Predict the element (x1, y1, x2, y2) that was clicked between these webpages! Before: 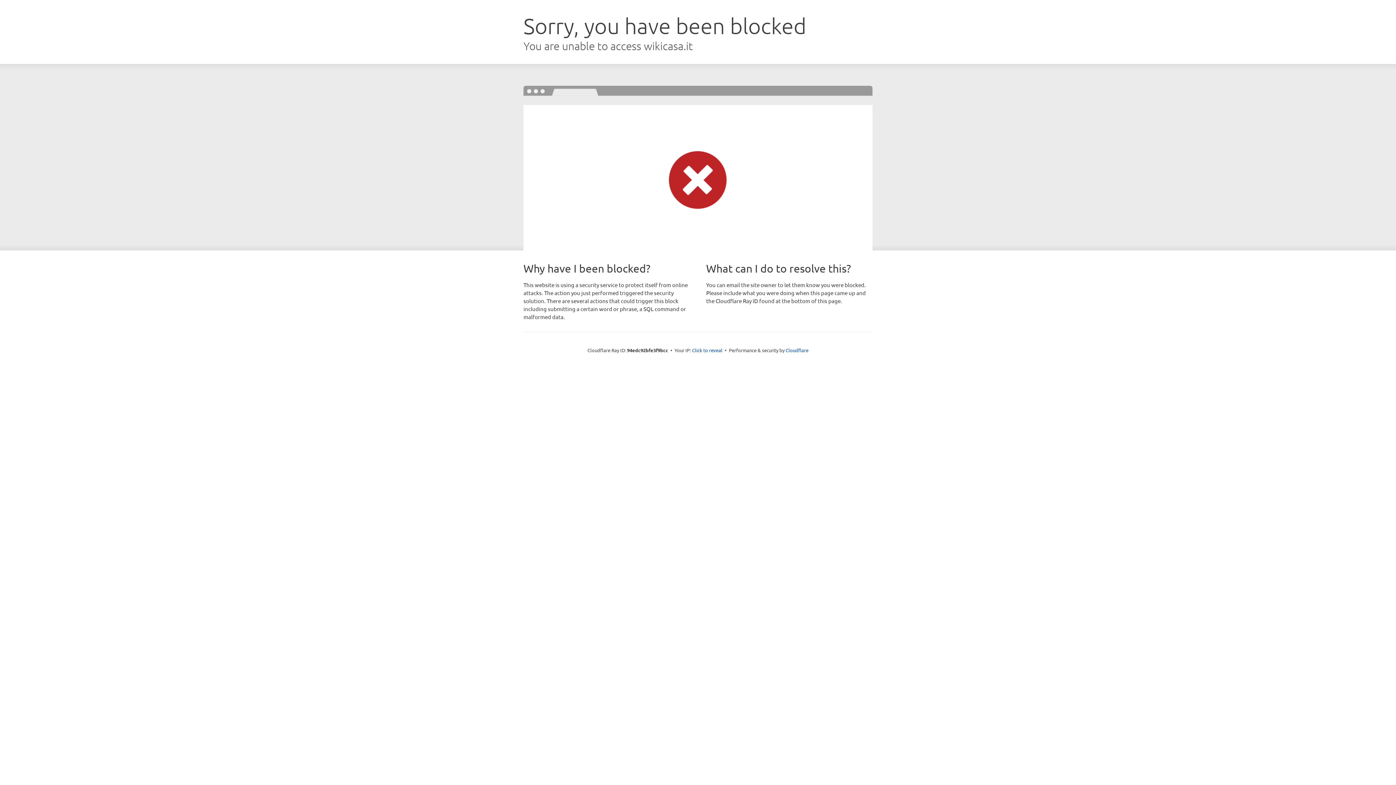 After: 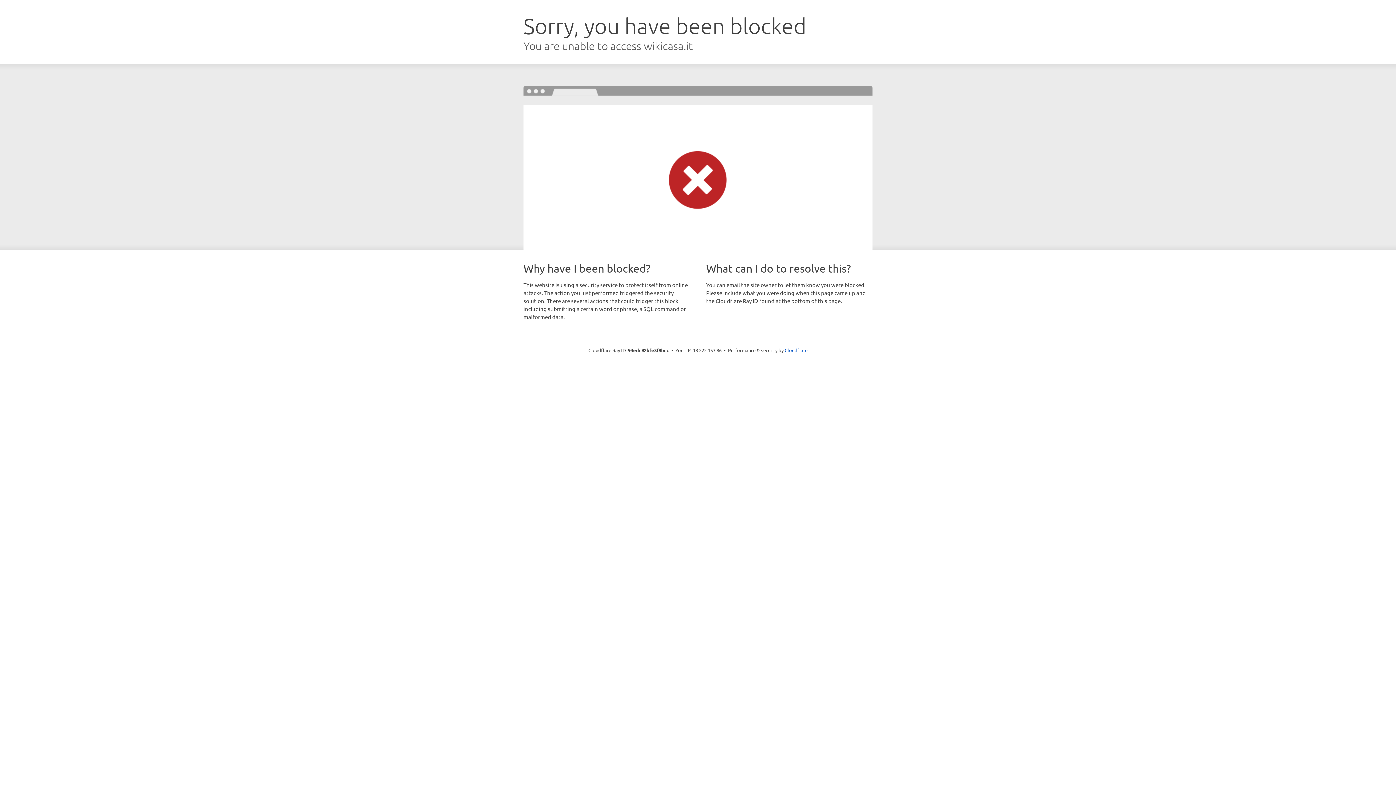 Action: bbox: (692, 346, 722, 353) label: Click to reveal